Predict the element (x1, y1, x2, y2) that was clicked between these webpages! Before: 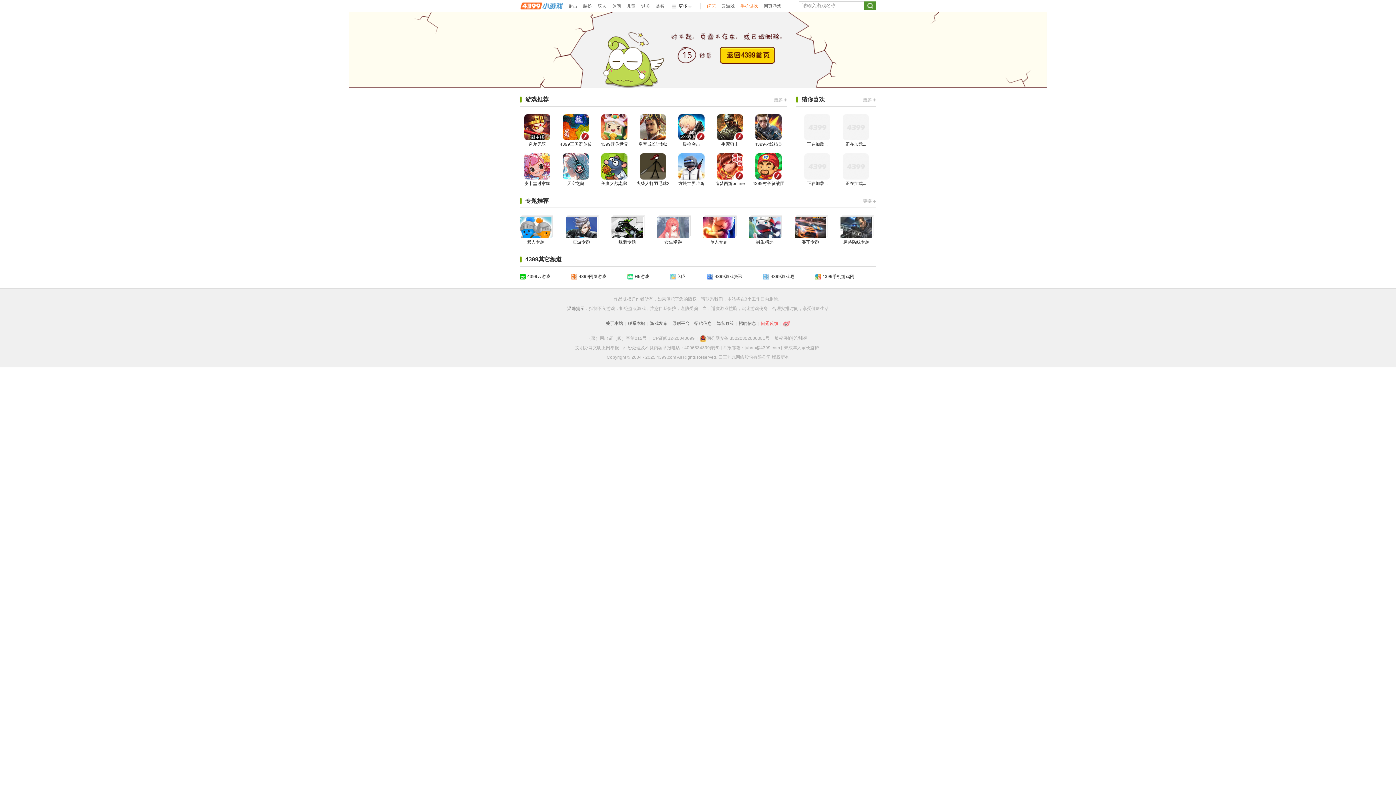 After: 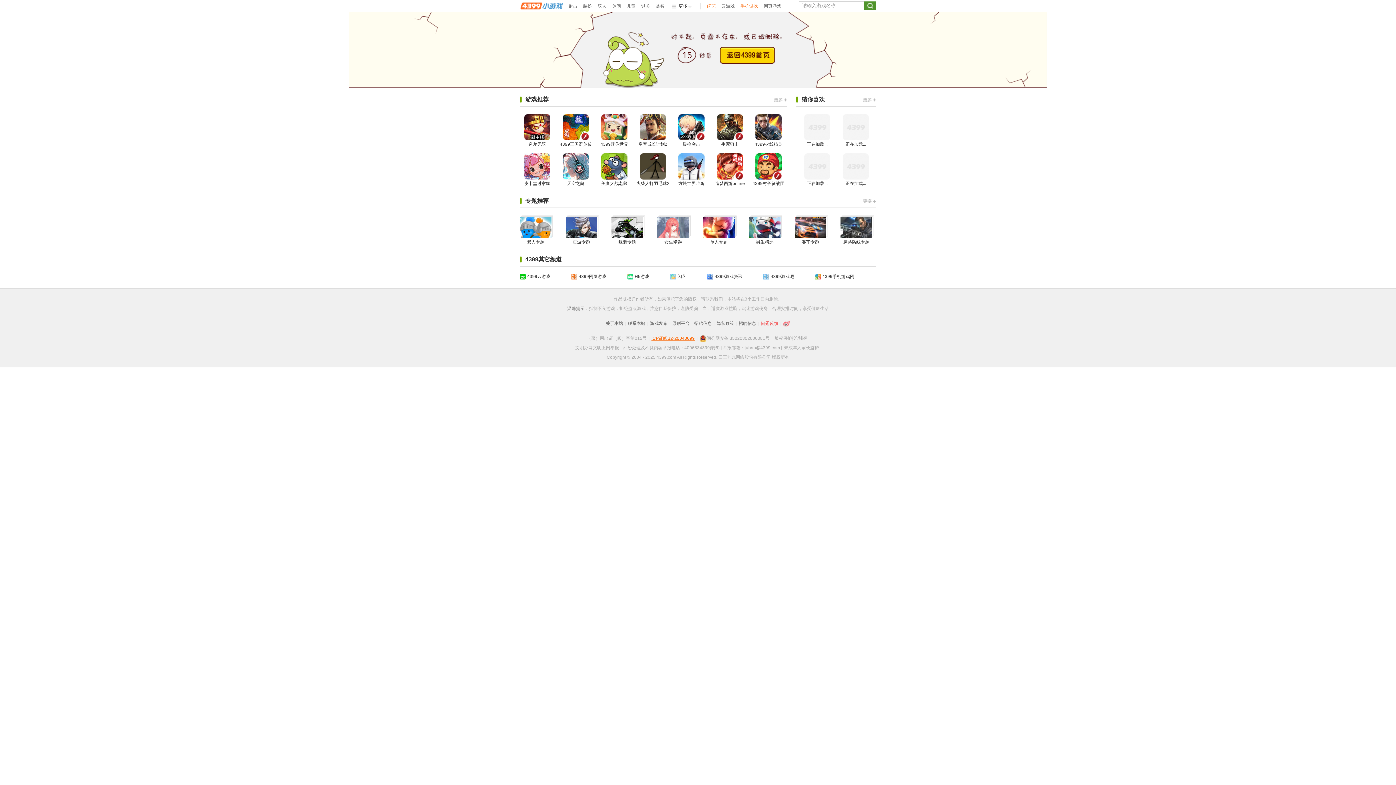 Action: bbox: (651, 336, 694, 341) label: ICP证闽B2-20040099